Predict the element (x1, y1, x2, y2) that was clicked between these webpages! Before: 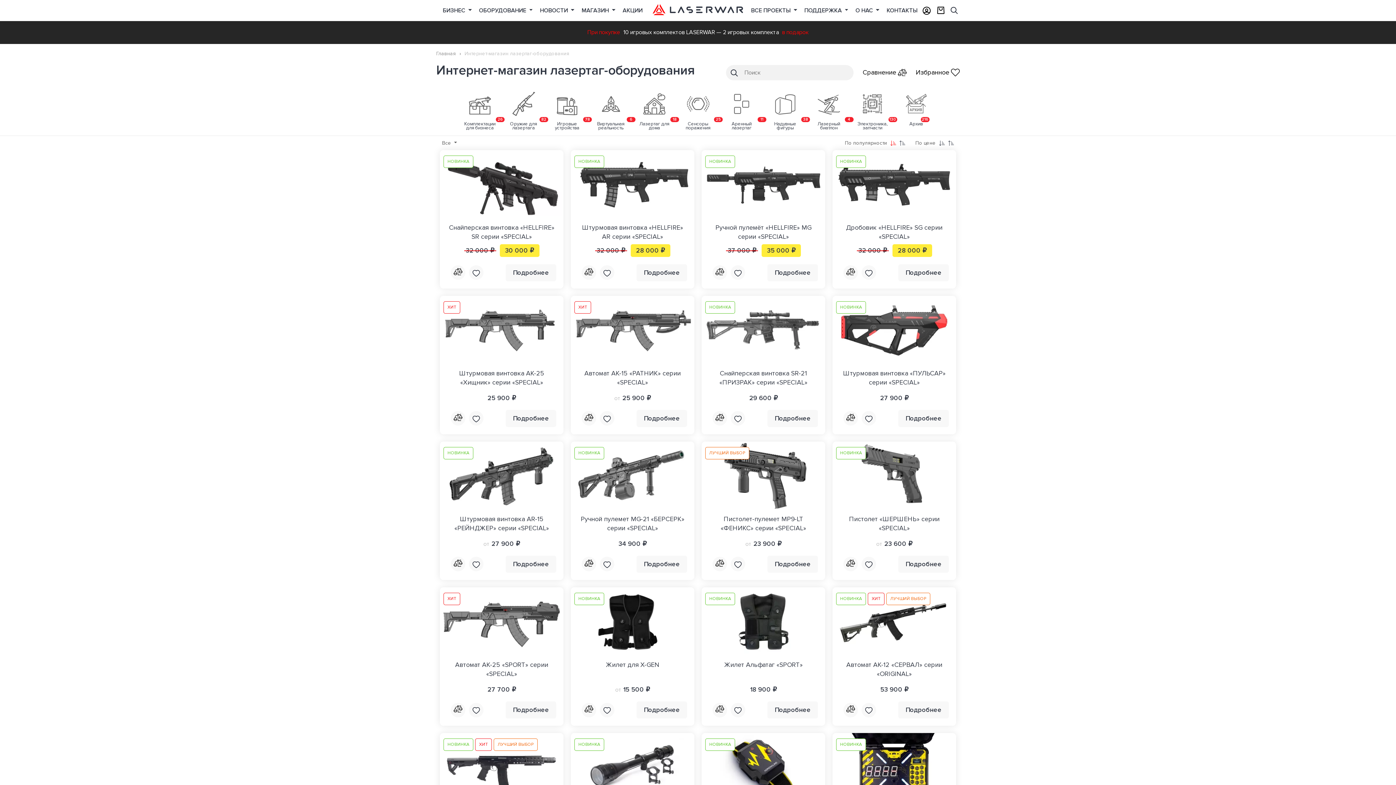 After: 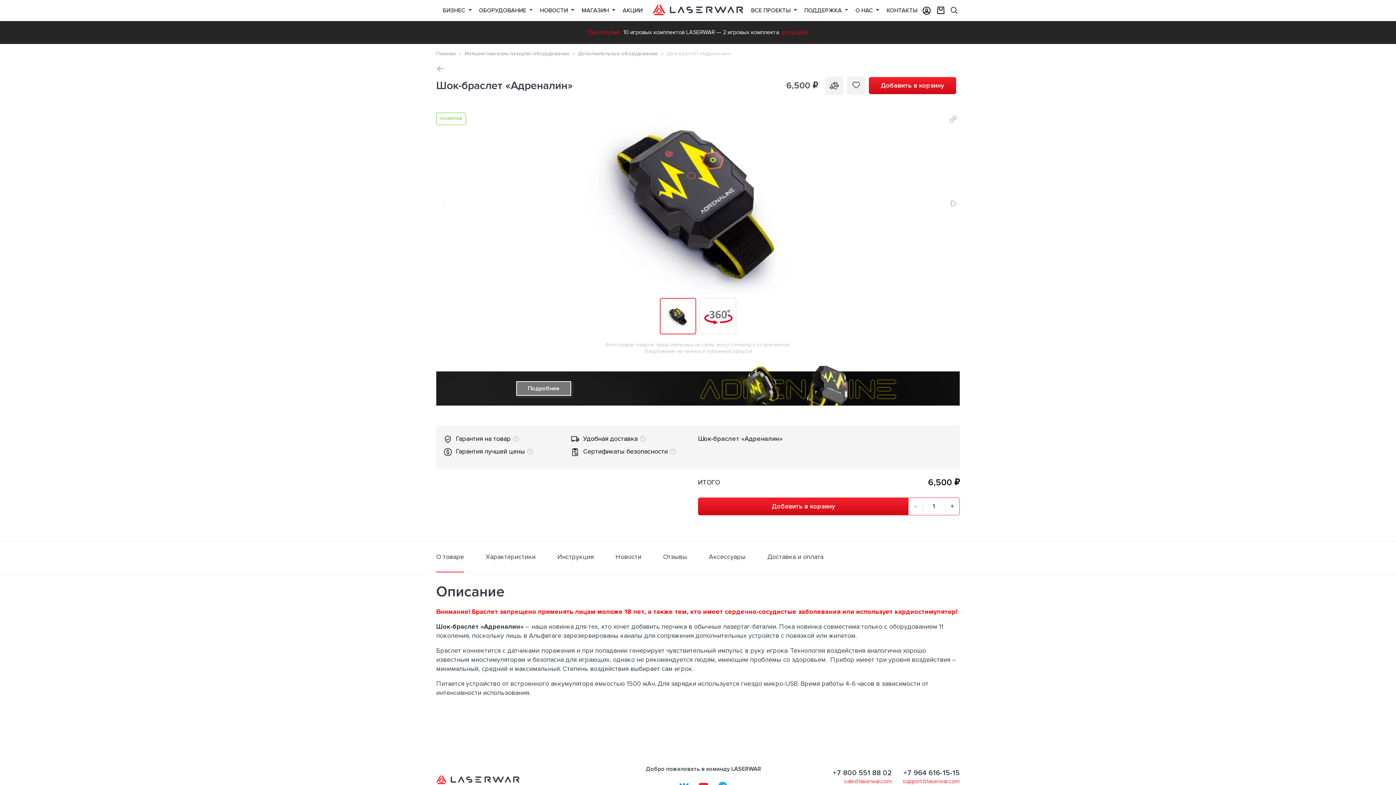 Action: bbox: (701, 763, 825, 771)